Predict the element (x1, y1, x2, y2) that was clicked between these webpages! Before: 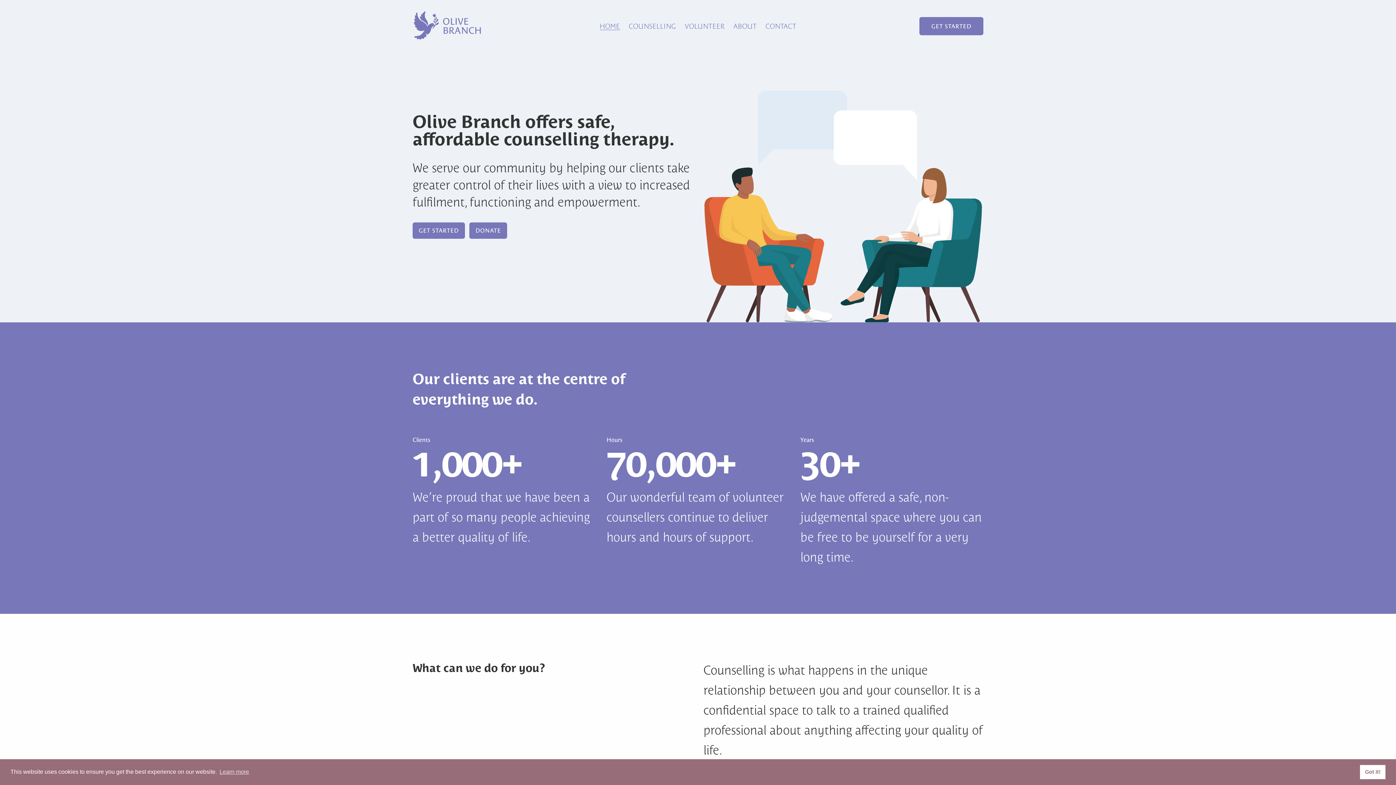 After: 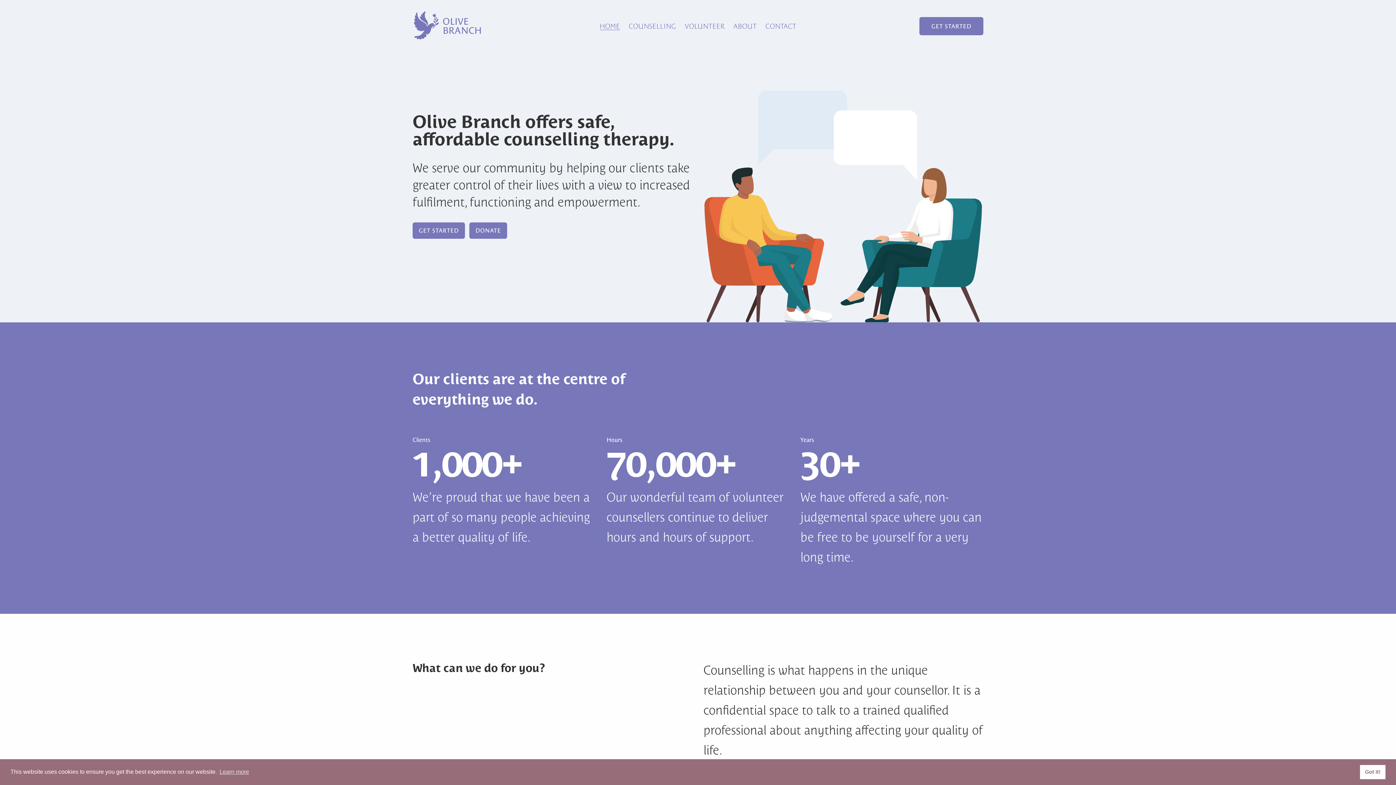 Action: bbox: (599, 22, 620, 29) label: HOME